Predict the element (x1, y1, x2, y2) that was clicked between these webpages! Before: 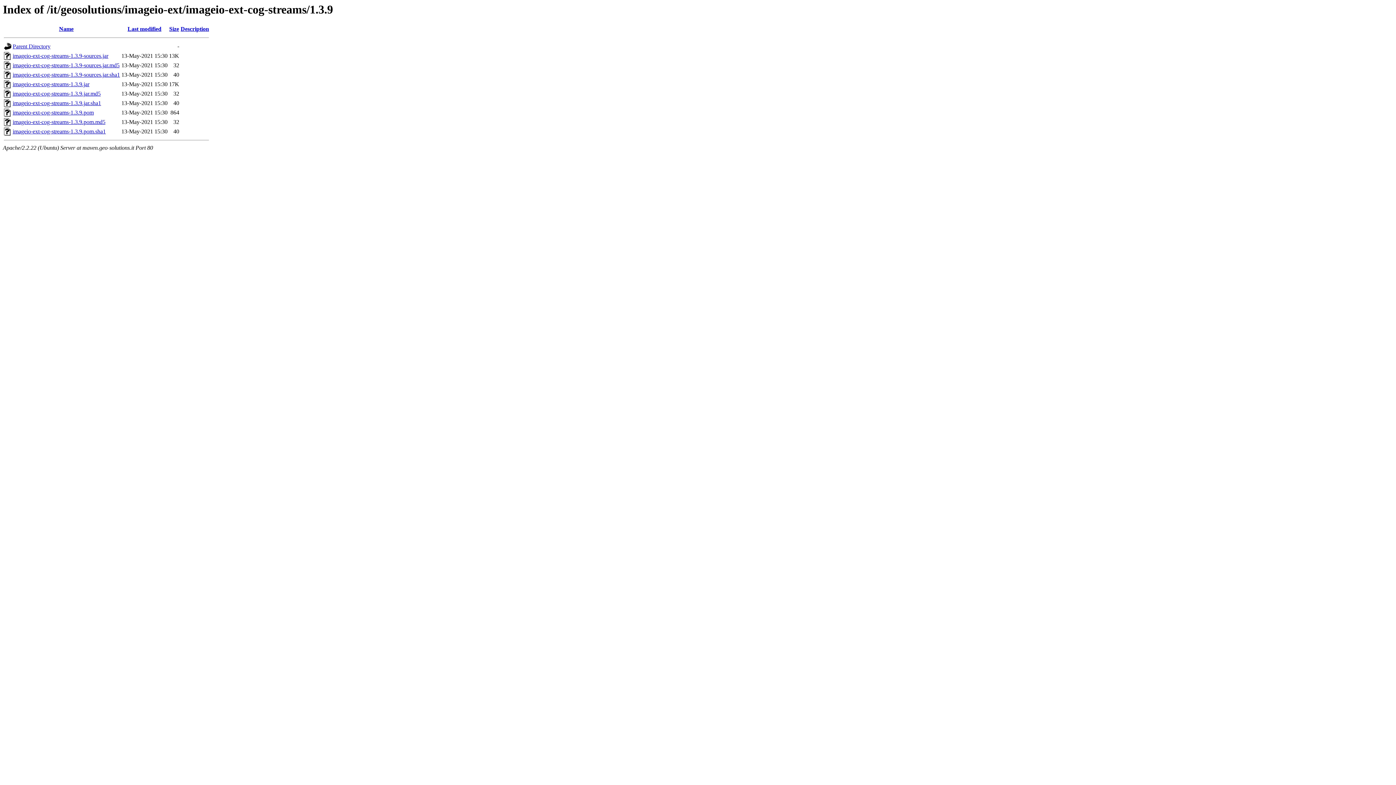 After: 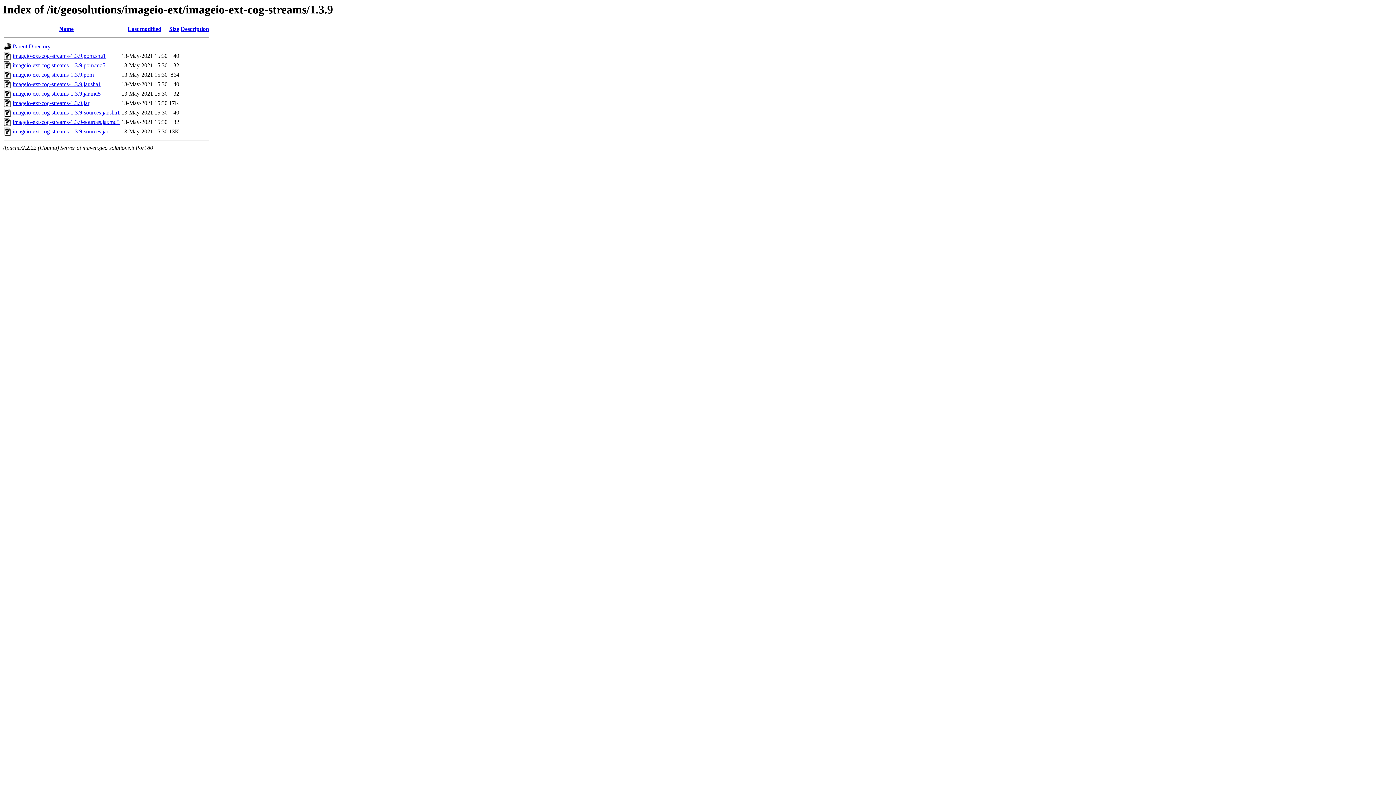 Action: bbox: (59, 25, 73, 32) label: Name